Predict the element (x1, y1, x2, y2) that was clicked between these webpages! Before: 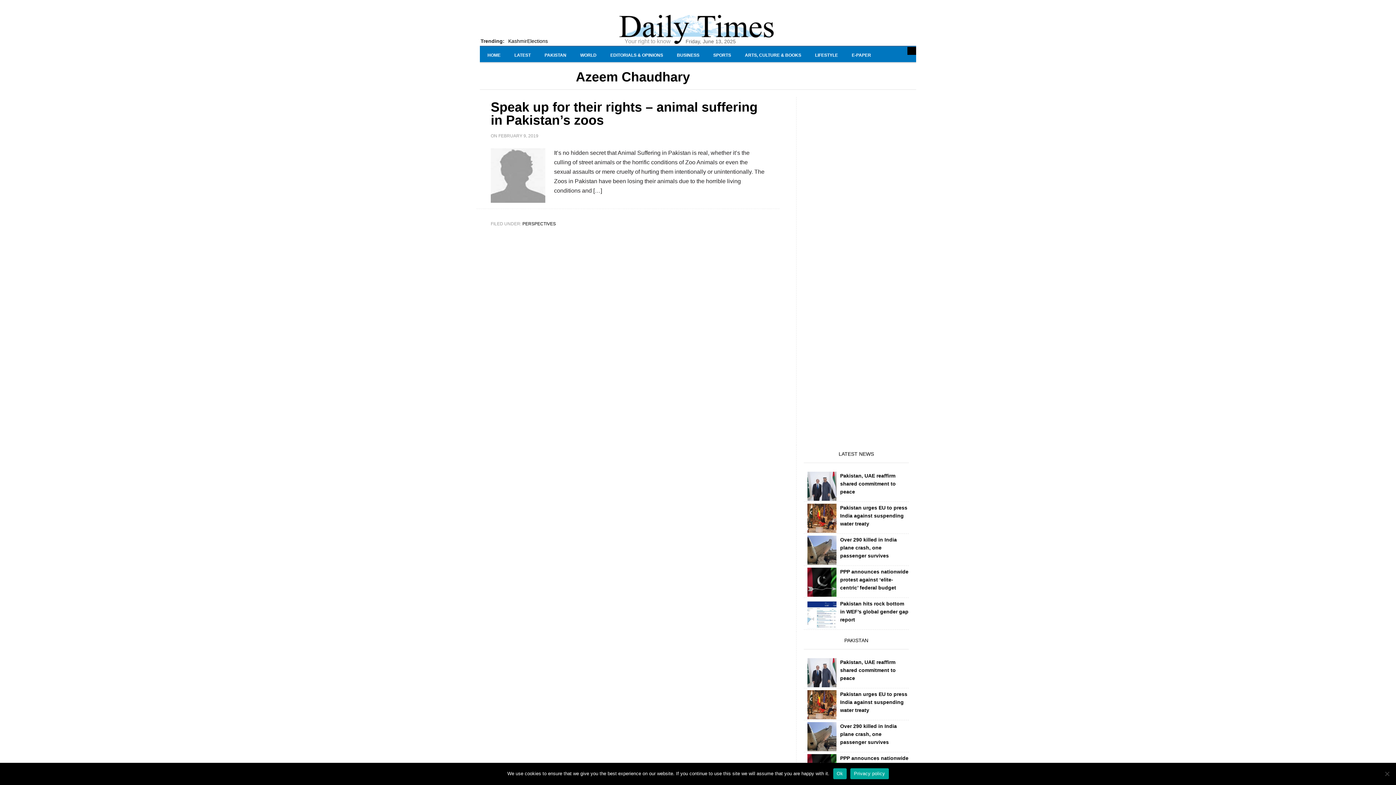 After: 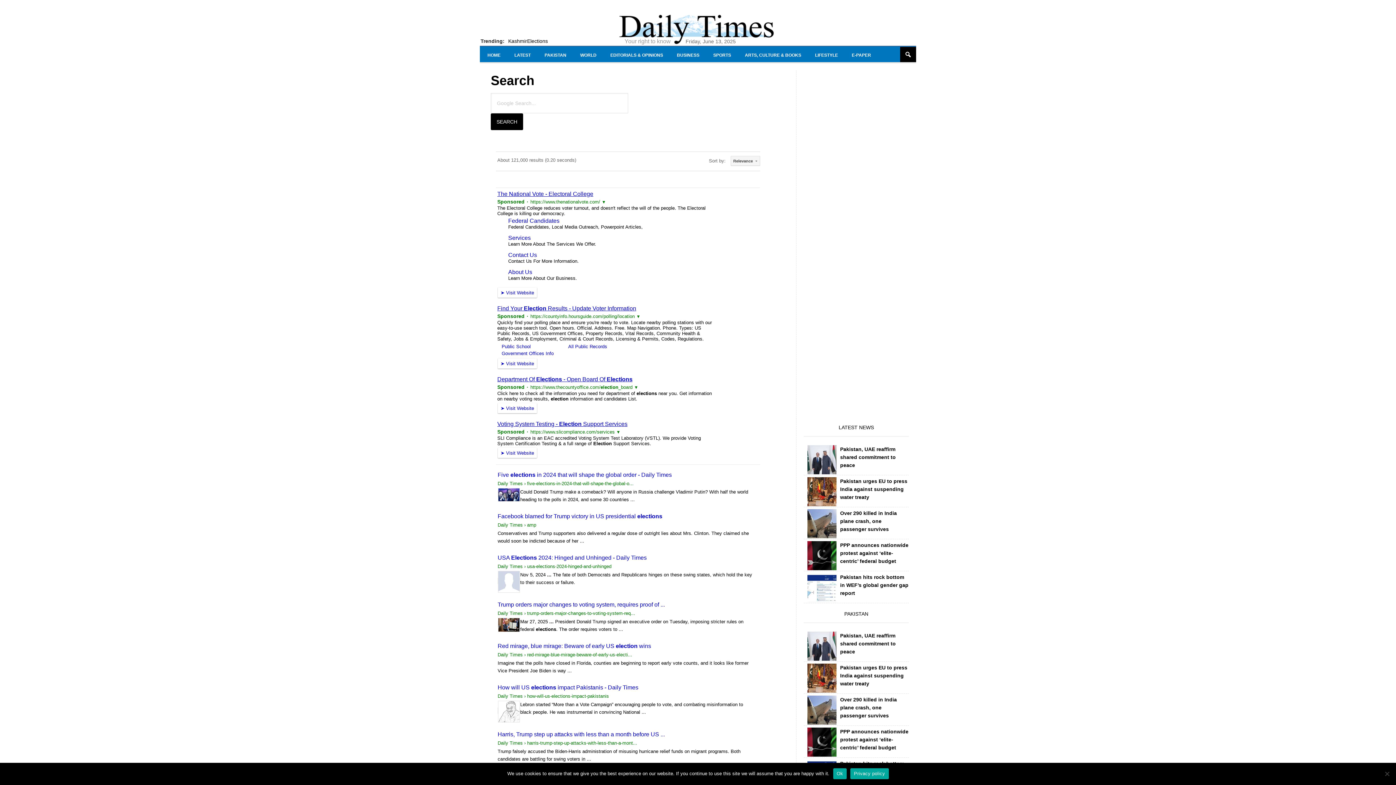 Action: label: Elections bbox: (527, 38, 548, 44)